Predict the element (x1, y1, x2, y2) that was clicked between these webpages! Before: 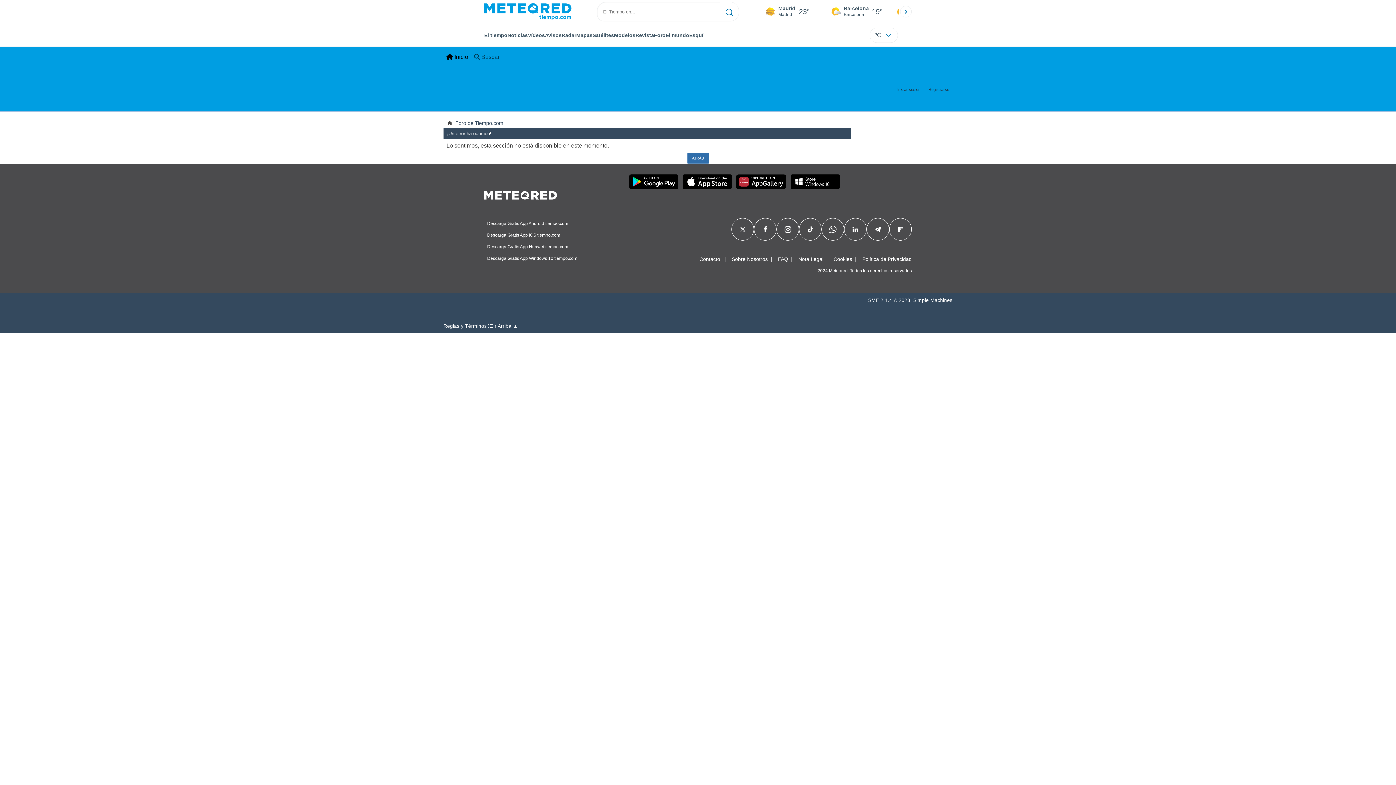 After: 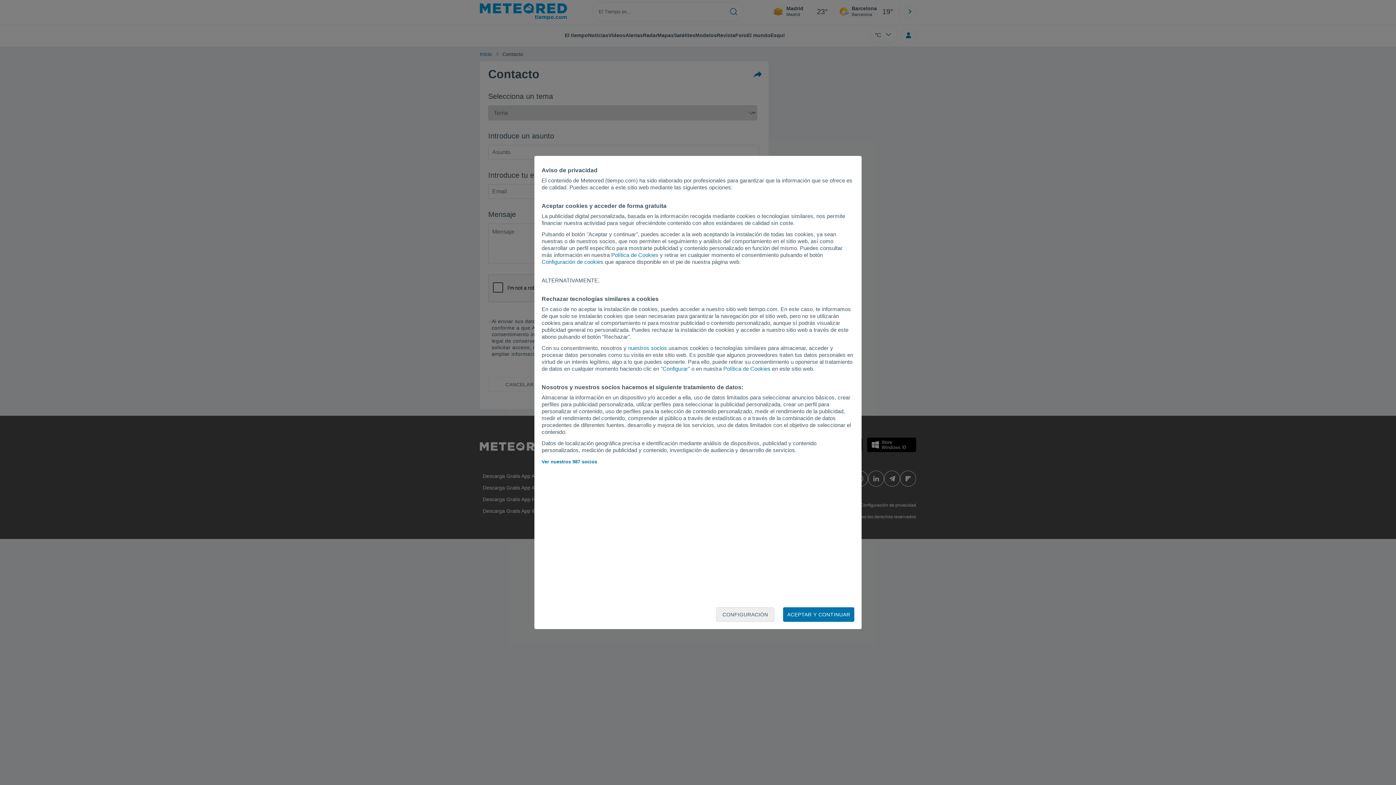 Action: label: Contacto bbox: (699, 256, 720, 262)